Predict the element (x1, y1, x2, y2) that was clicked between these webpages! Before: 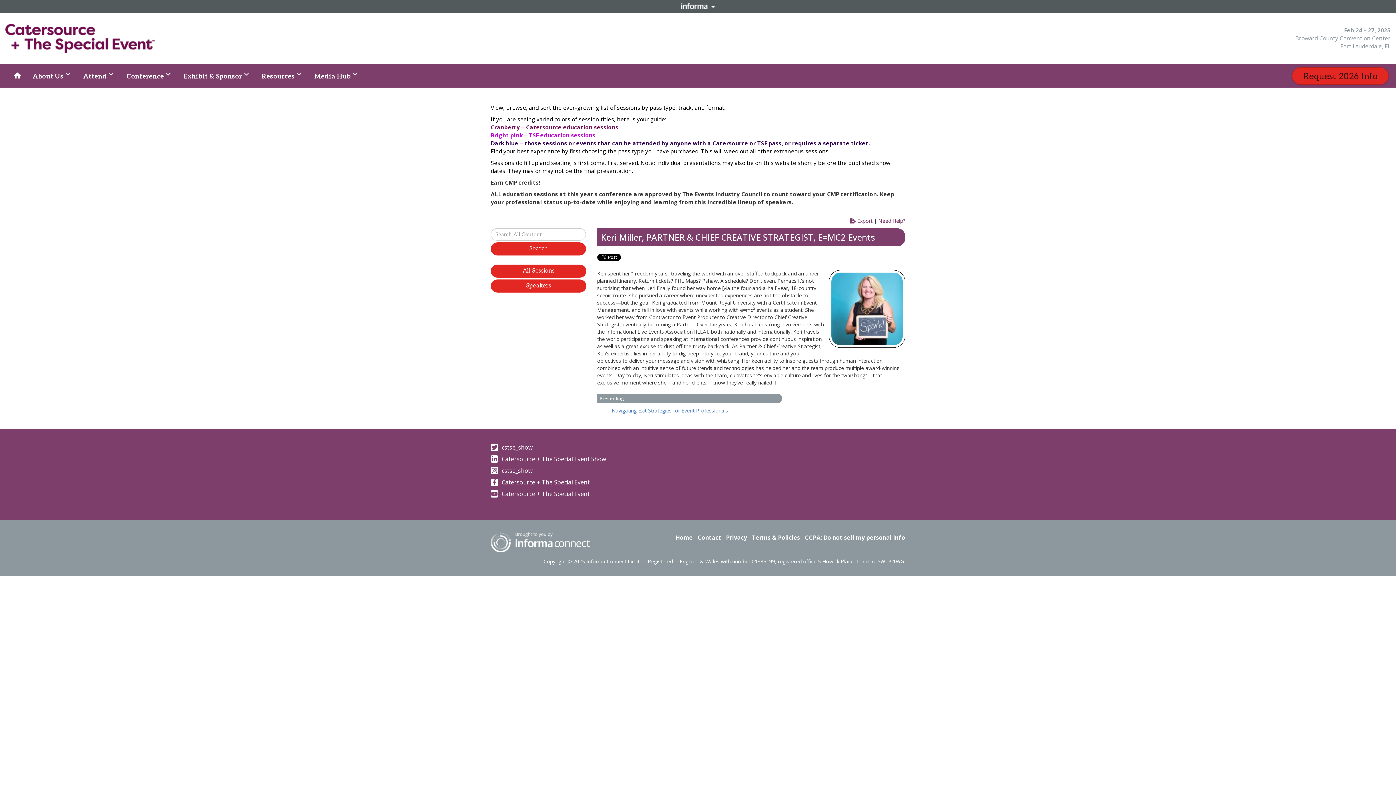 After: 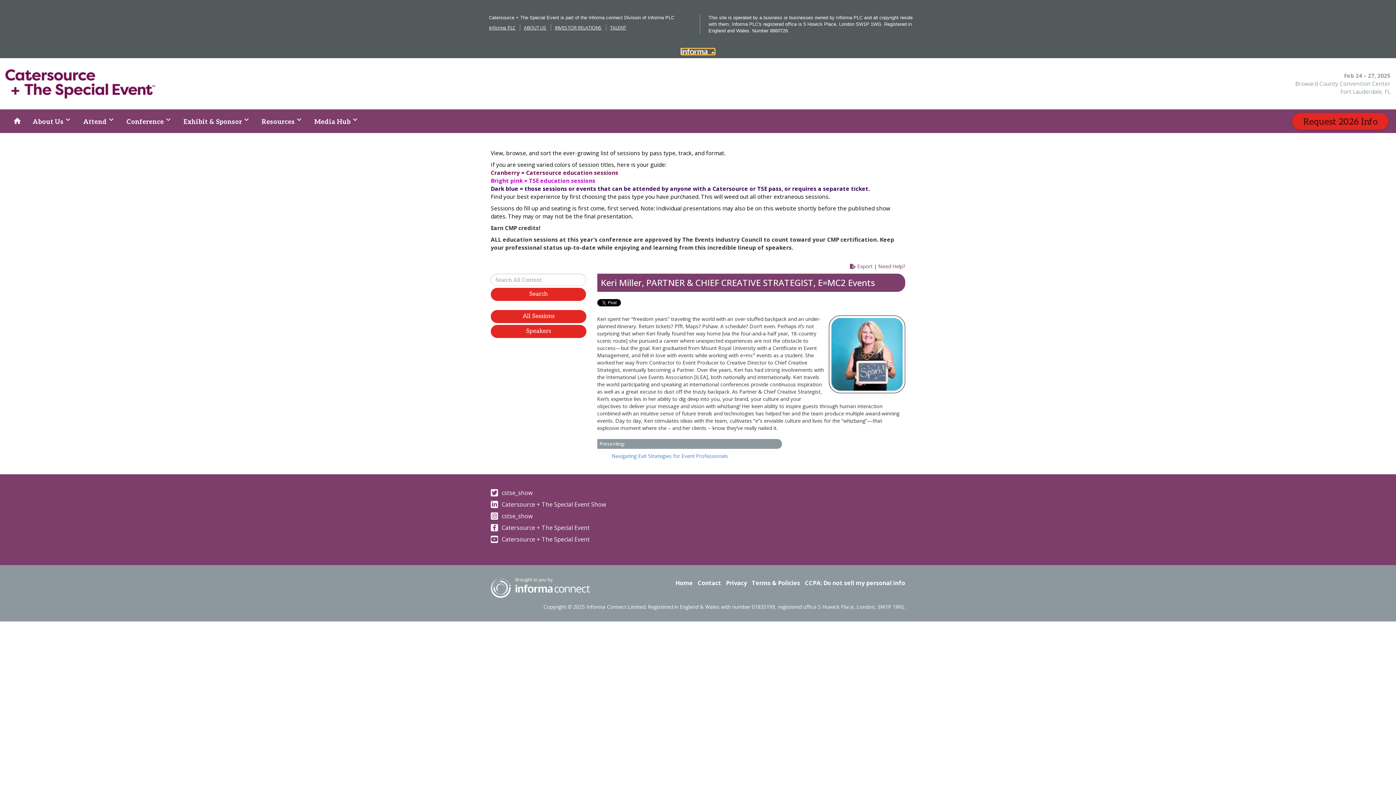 Action: label: Informa bbox: (681, 3, 714, 9)